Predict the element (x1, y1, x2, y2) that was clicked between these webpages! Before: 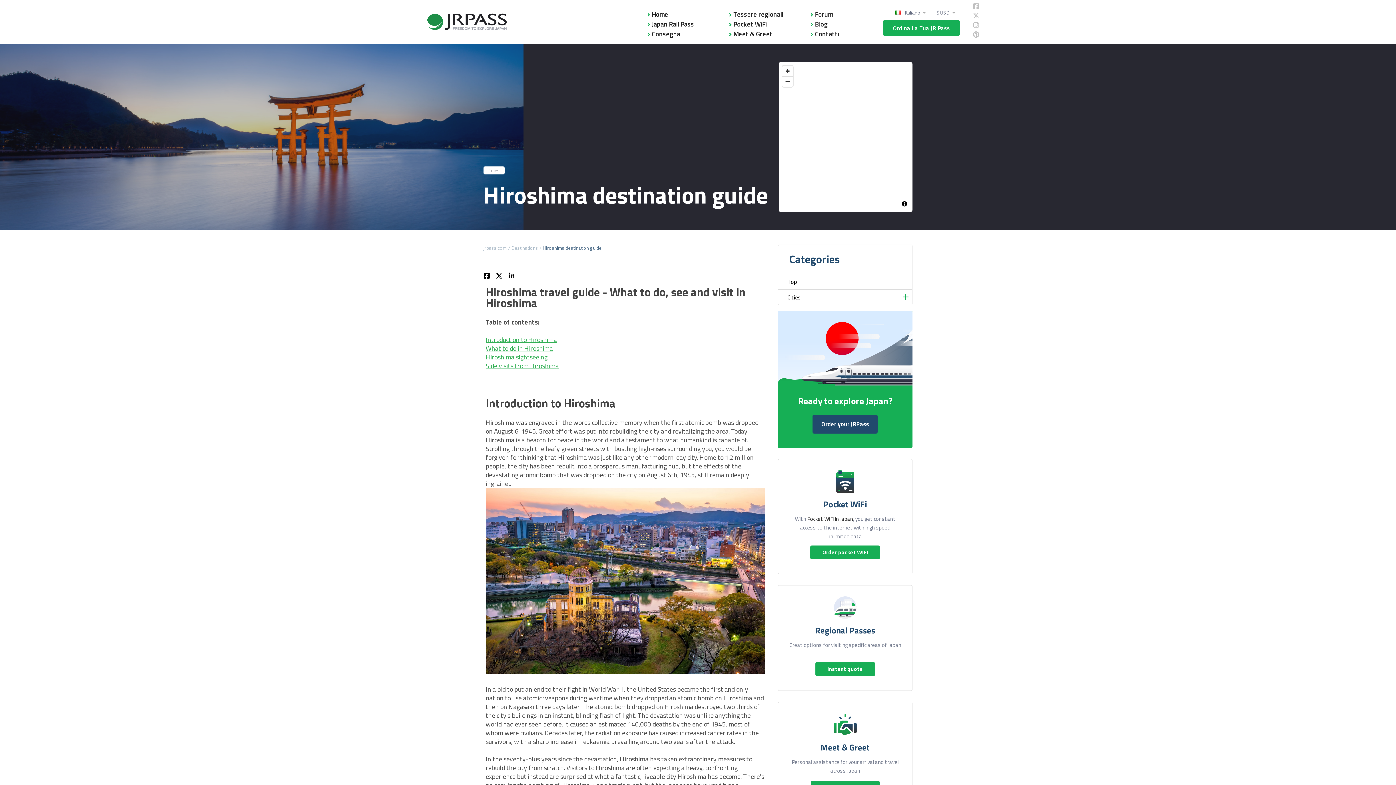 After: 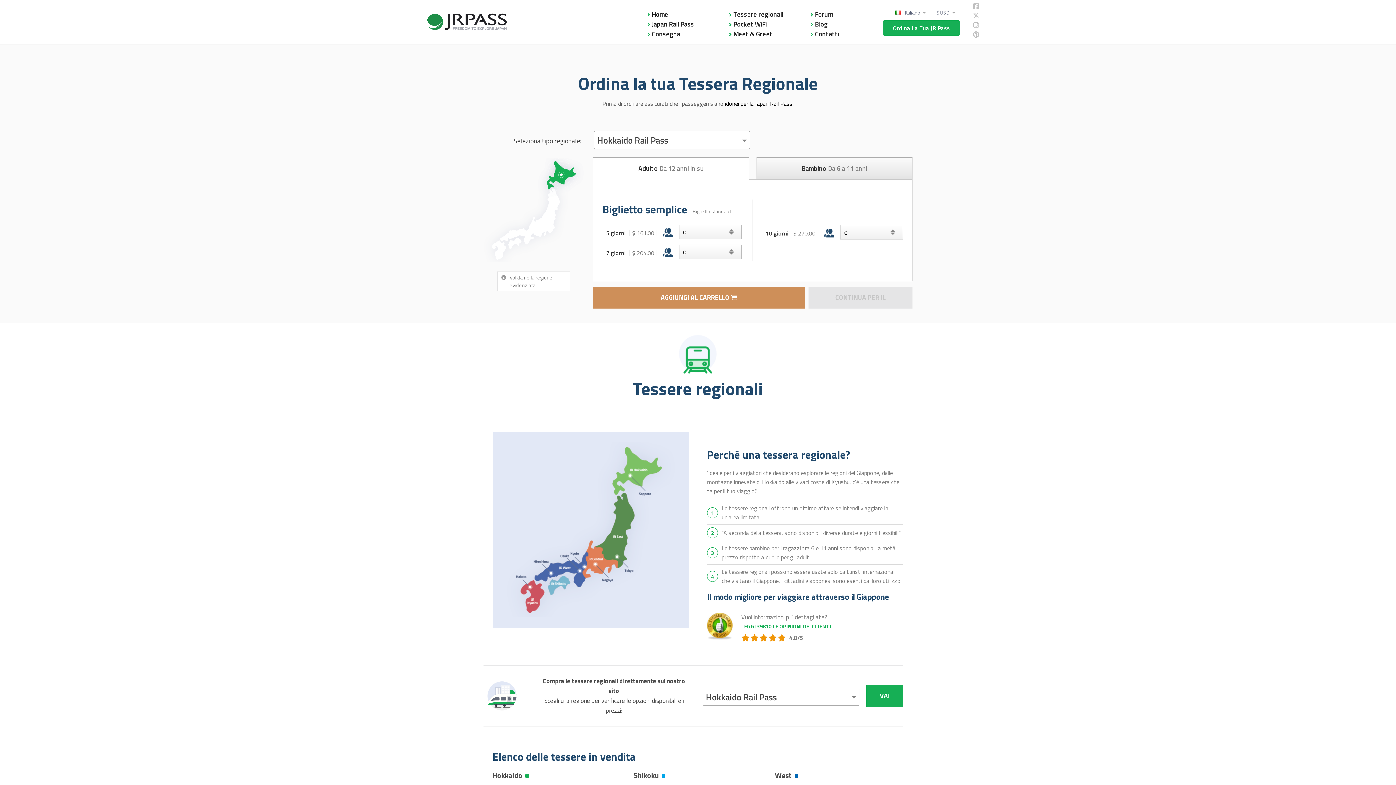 Action: bbox: (815, 662, 875, 676) label: Instant quote